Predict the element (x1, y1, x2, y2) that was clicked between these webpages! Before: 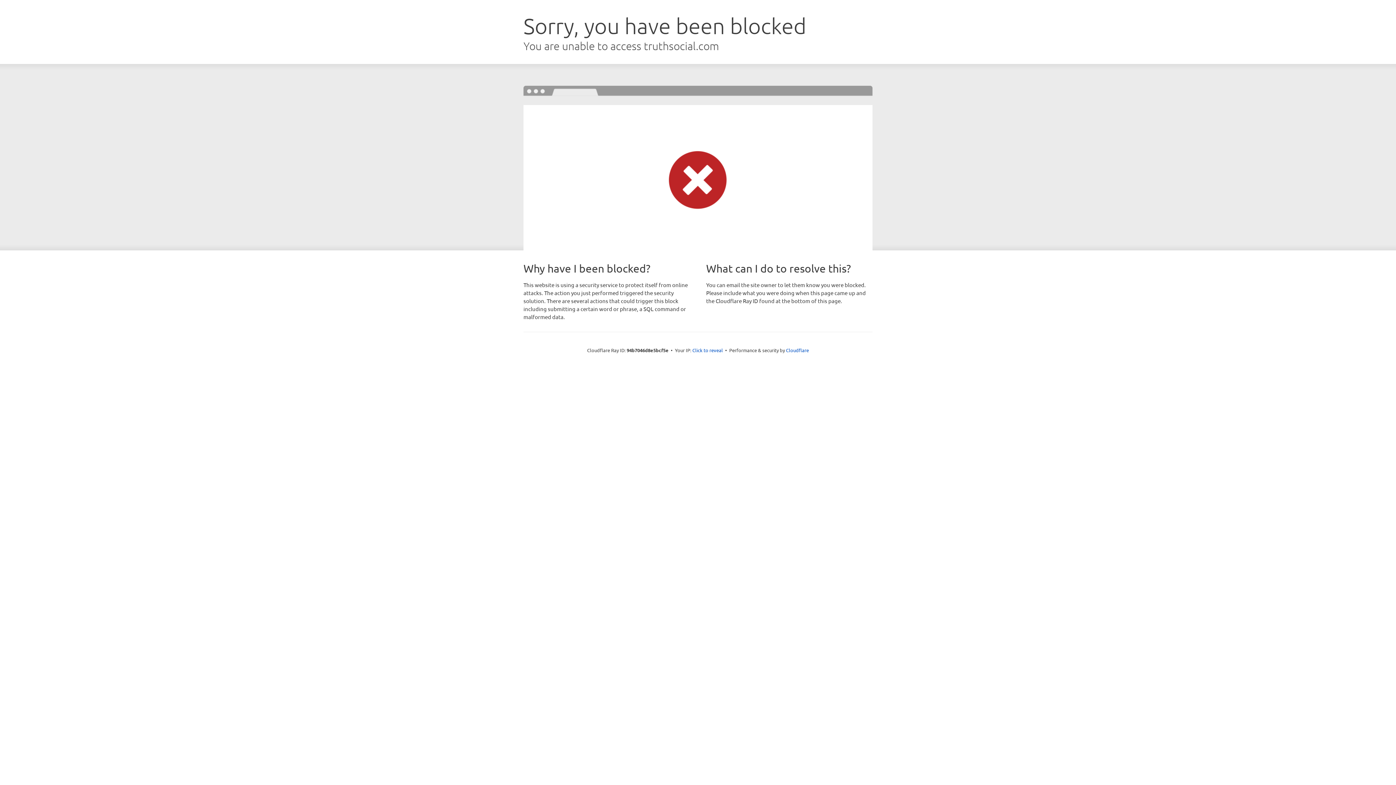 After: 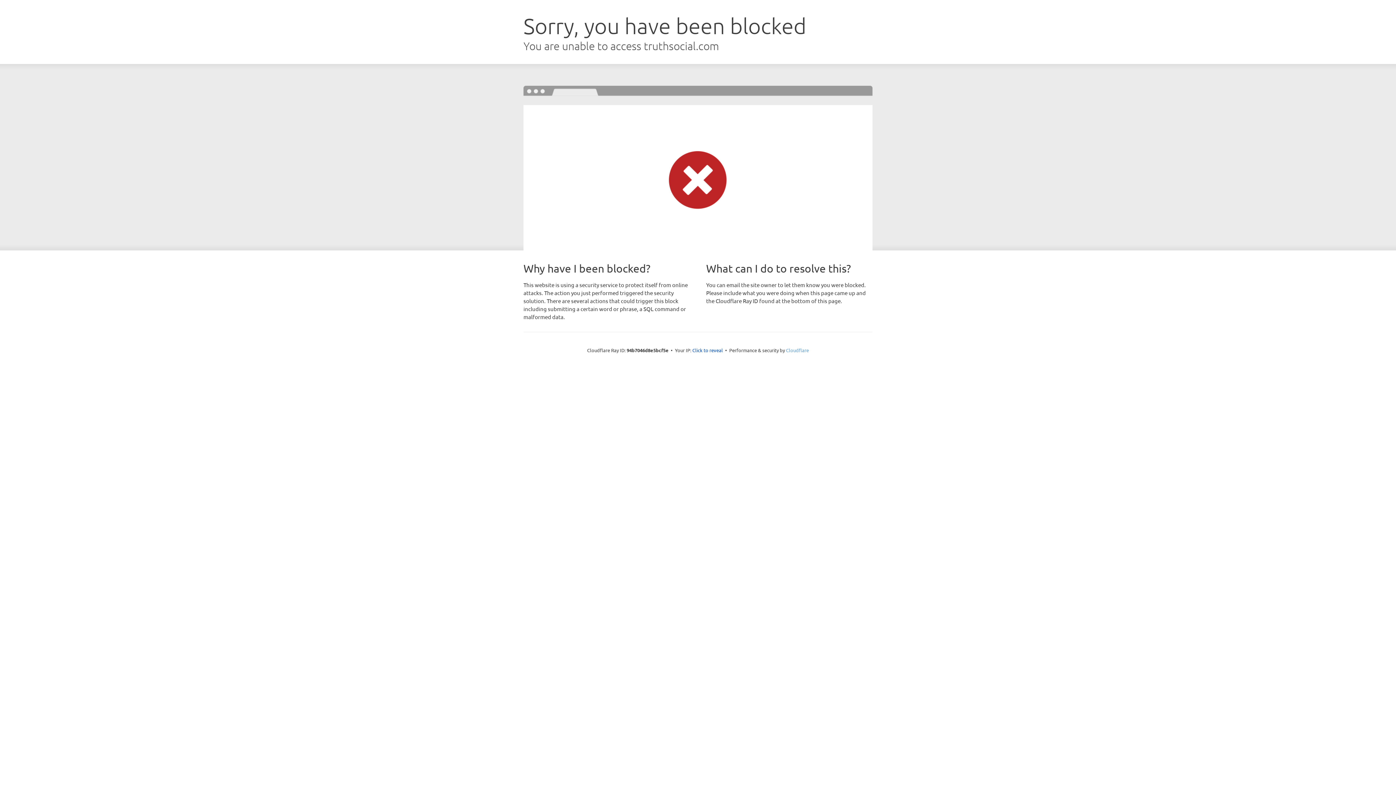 Action: label: Cloudflare bbox: (786, 347, 809, 353)